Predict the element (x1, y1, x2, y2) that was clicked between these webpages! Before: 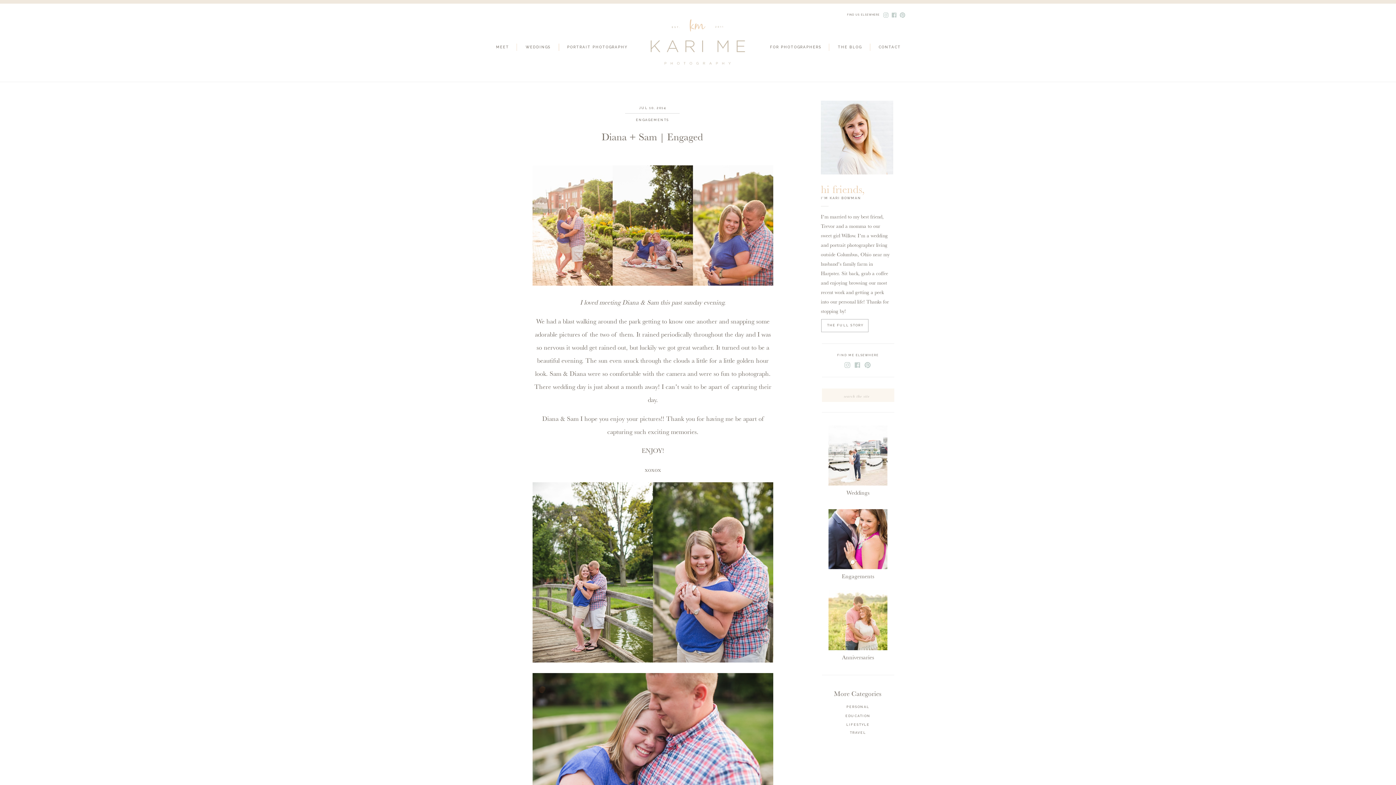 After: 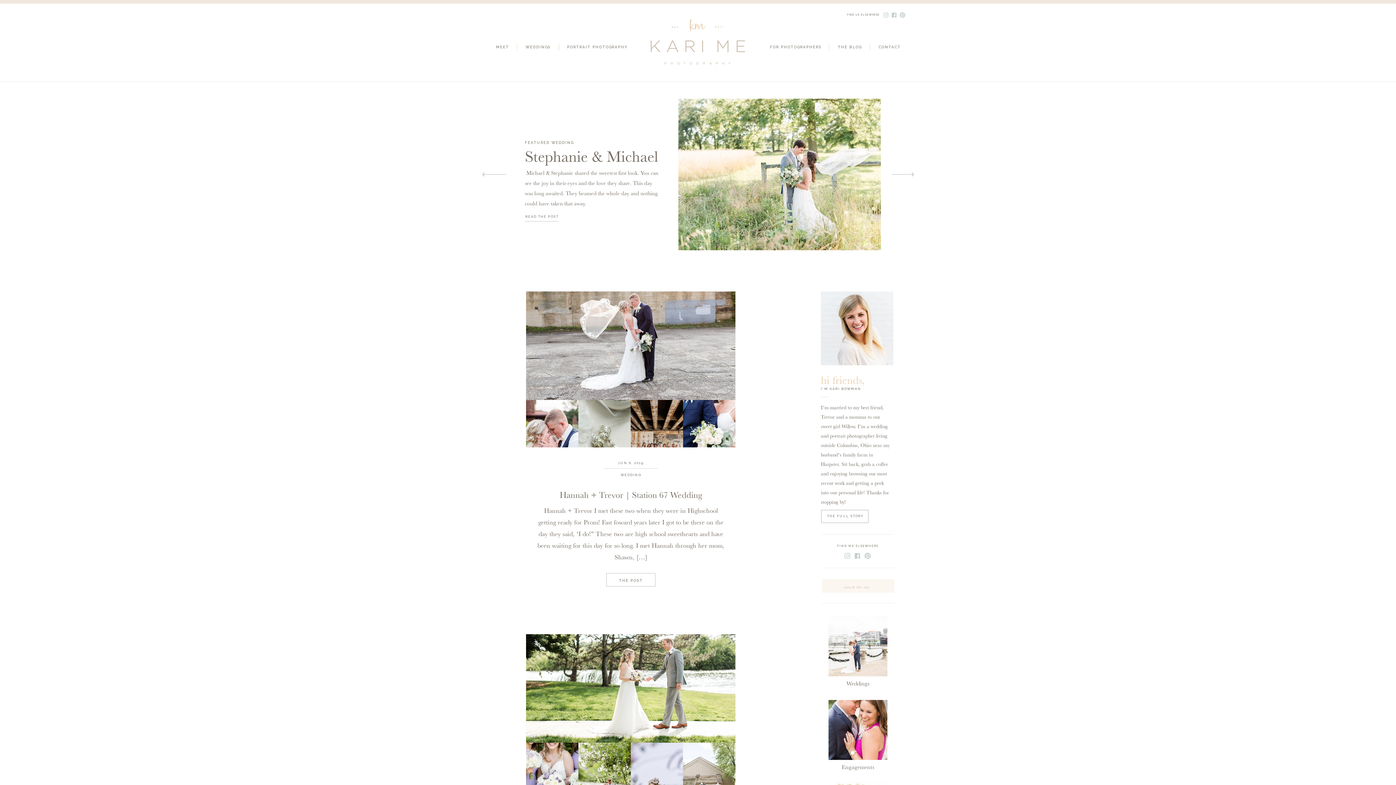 Action: label: THE BLOG bbox: (836, 44, 863, 49)